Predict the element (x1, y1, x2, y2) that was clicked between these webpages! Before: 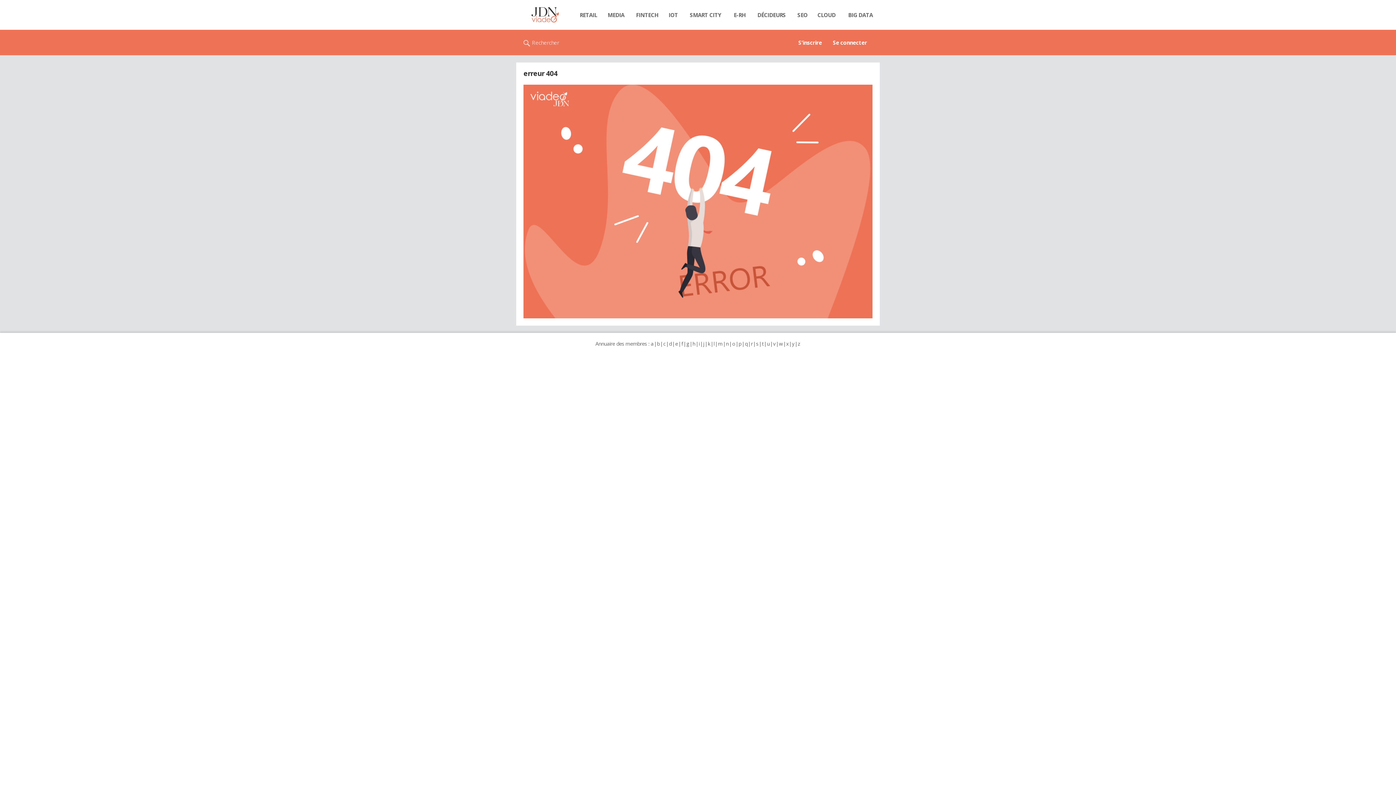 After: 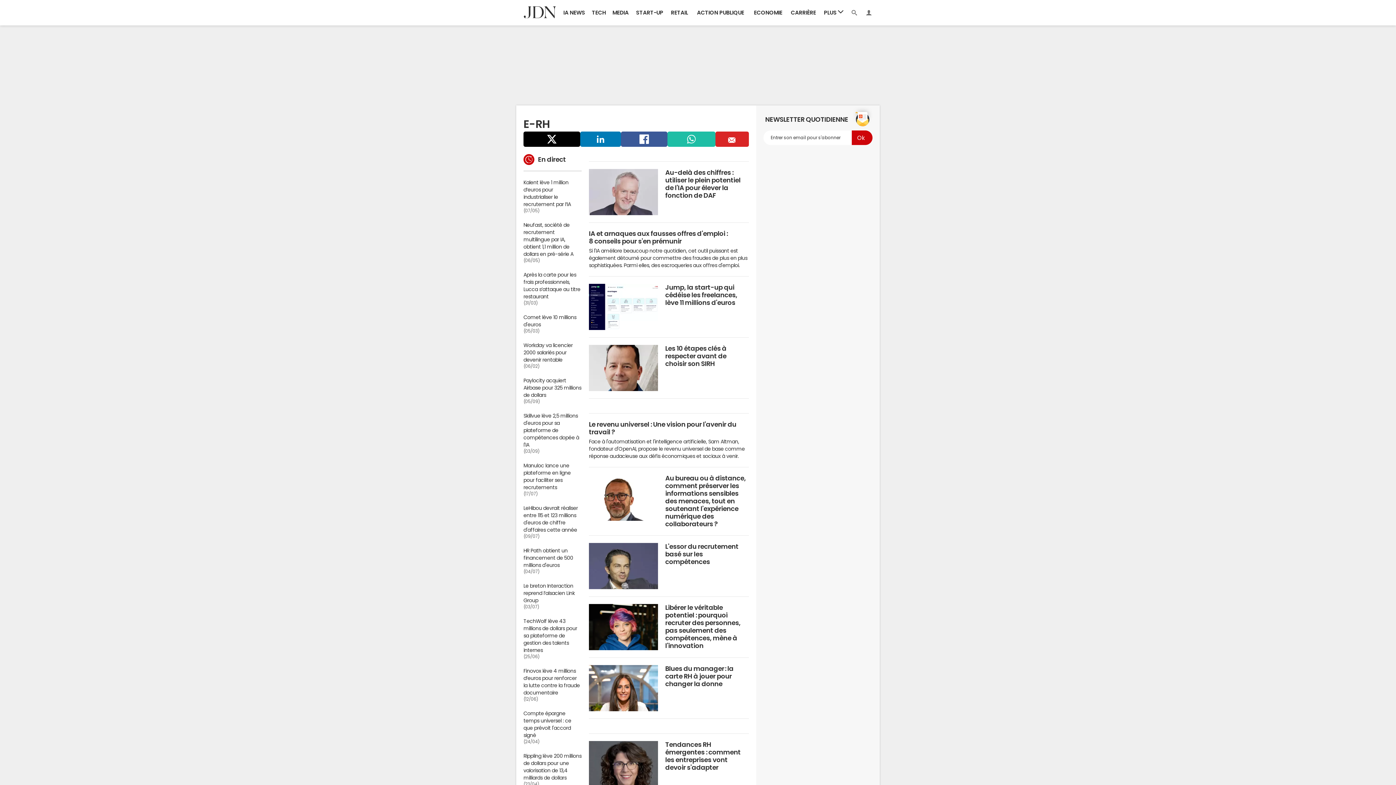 Action: label: E-RH bbox: (729, 7, 750, 22)